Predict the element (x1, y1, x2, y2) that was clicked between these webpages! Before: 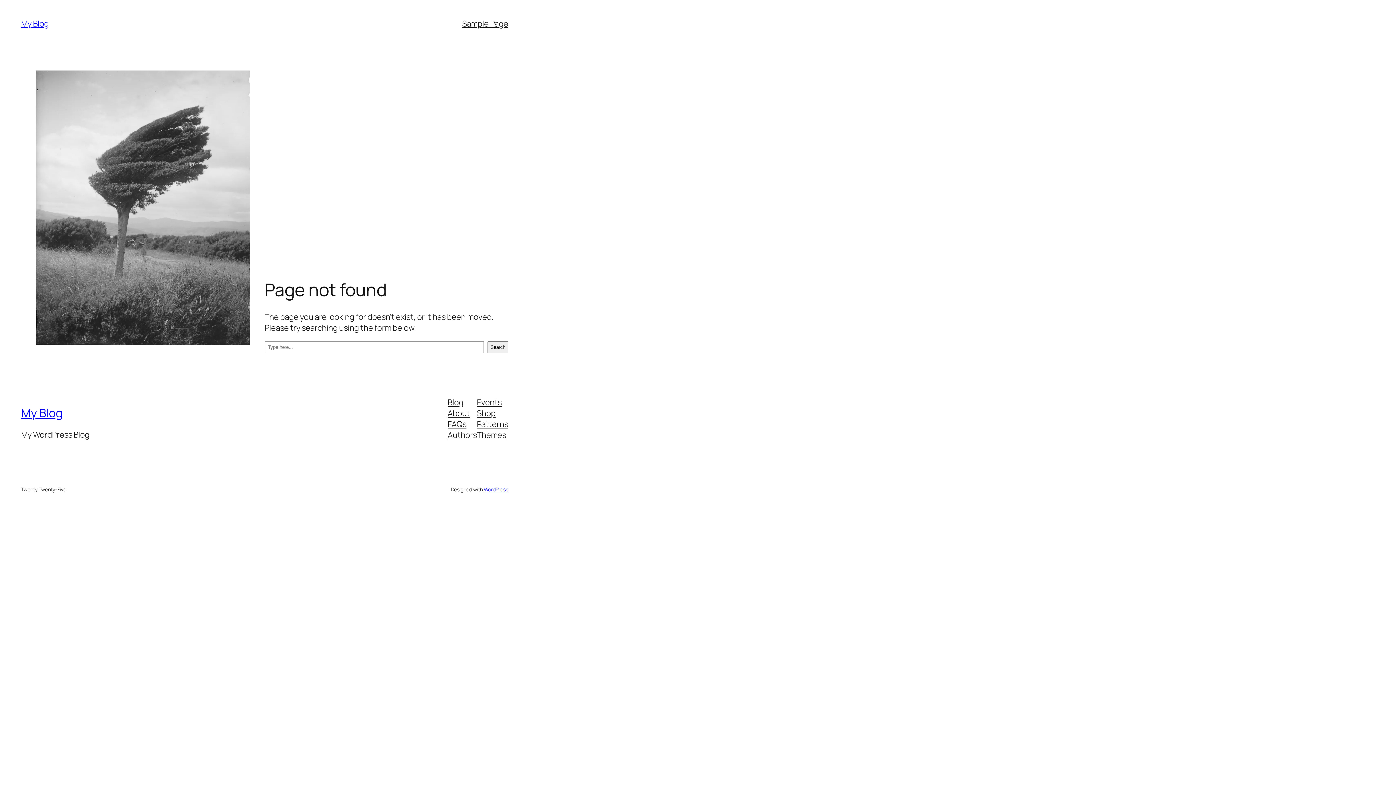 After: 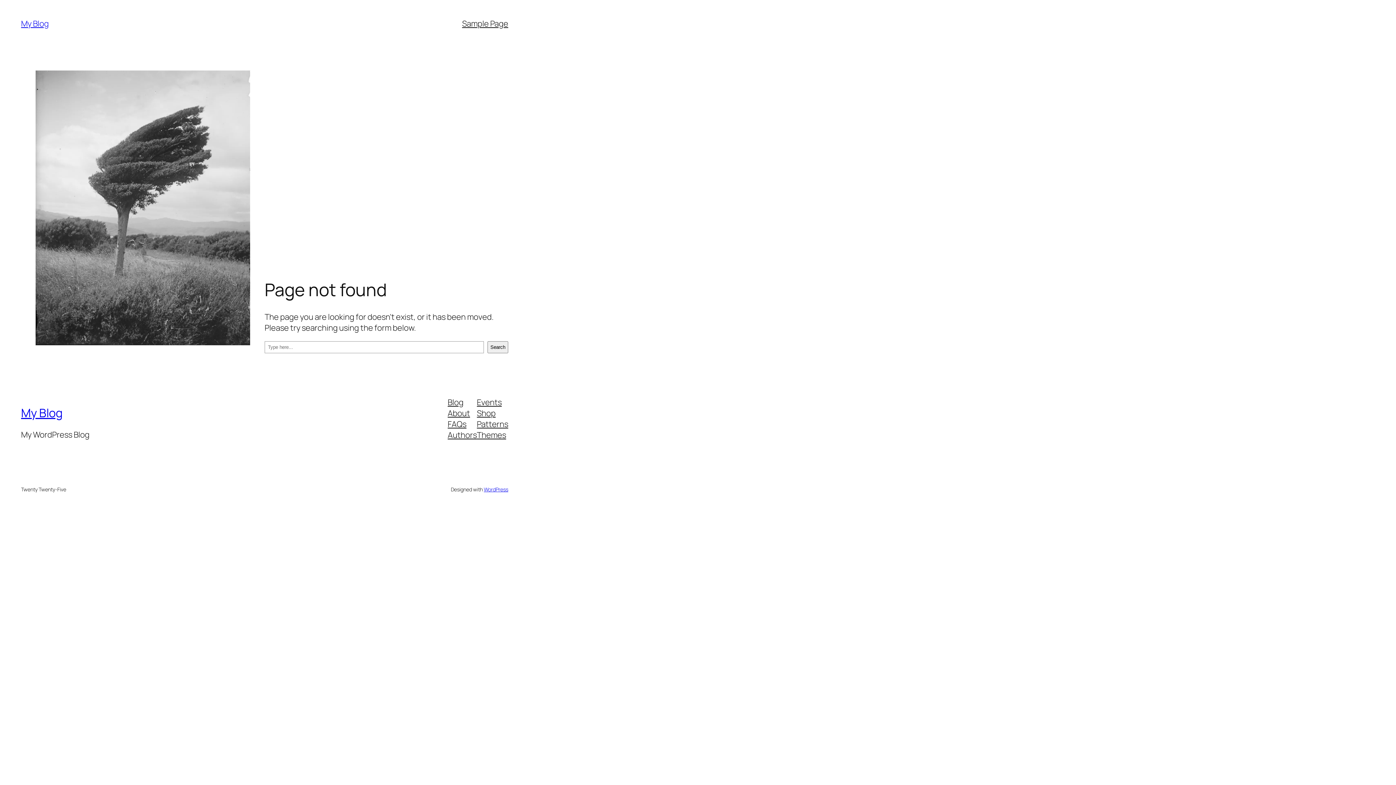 Action: label: Themes bbox: (477, 429, 506, 440)